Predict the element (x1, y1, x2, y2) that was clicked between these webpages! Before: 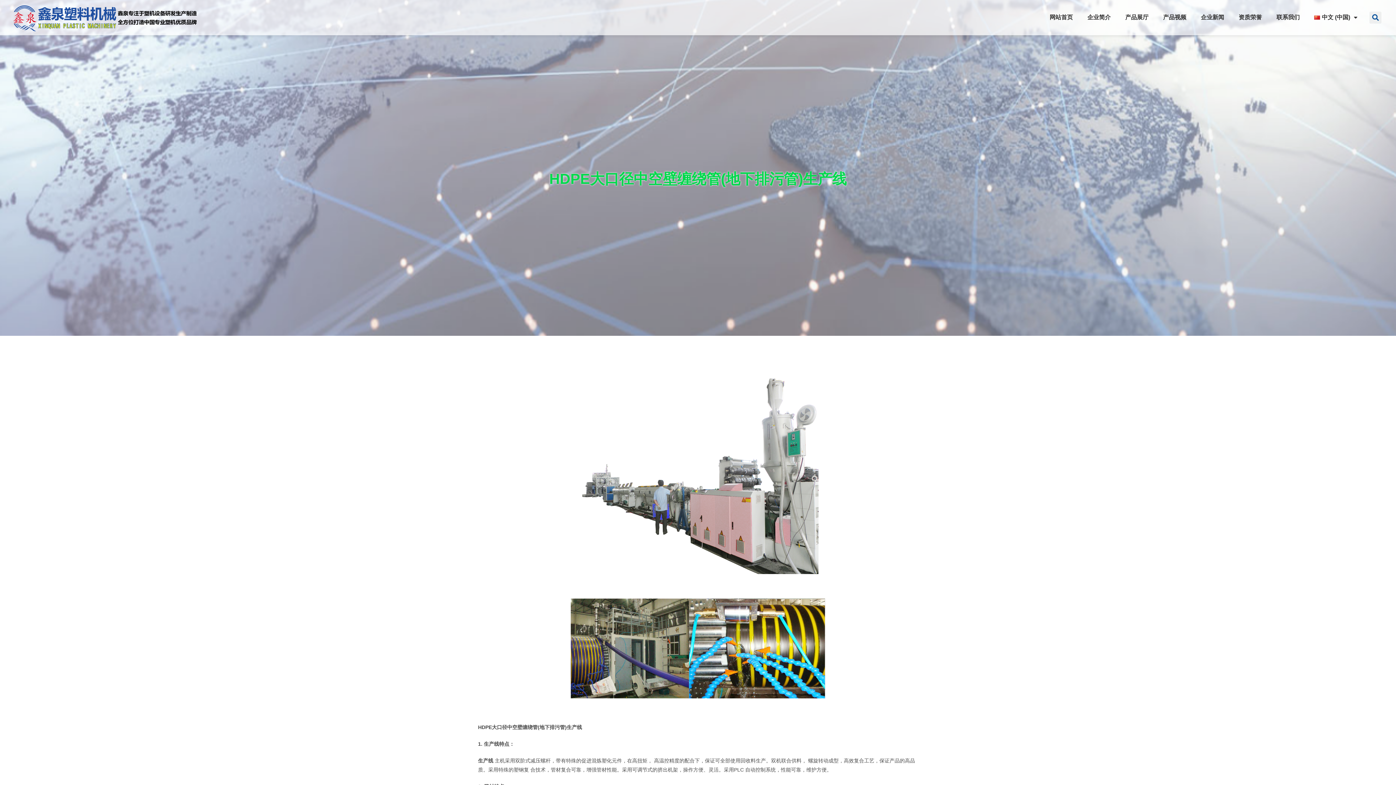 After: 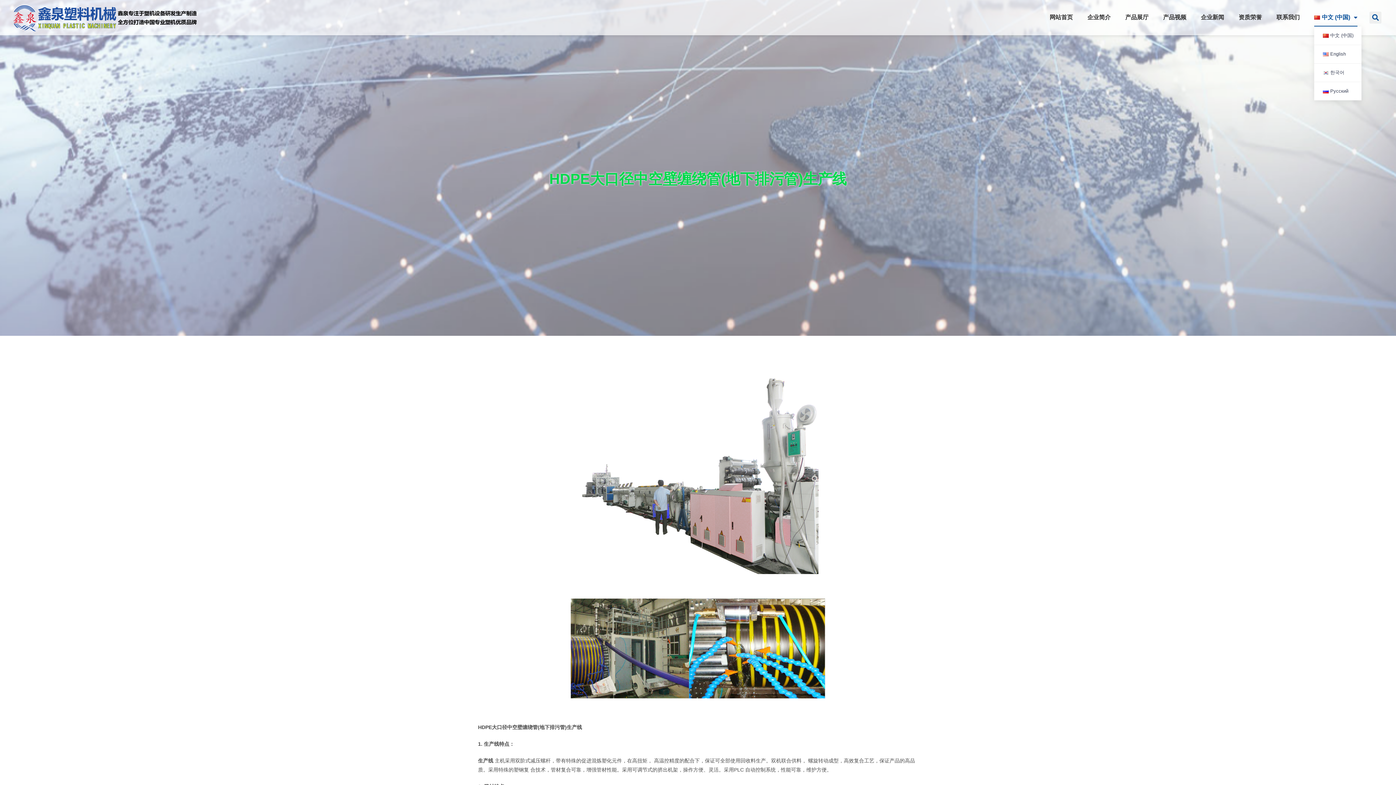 Action: bbox: (1314, 8, 1357, 26) label: 中文 (中国)